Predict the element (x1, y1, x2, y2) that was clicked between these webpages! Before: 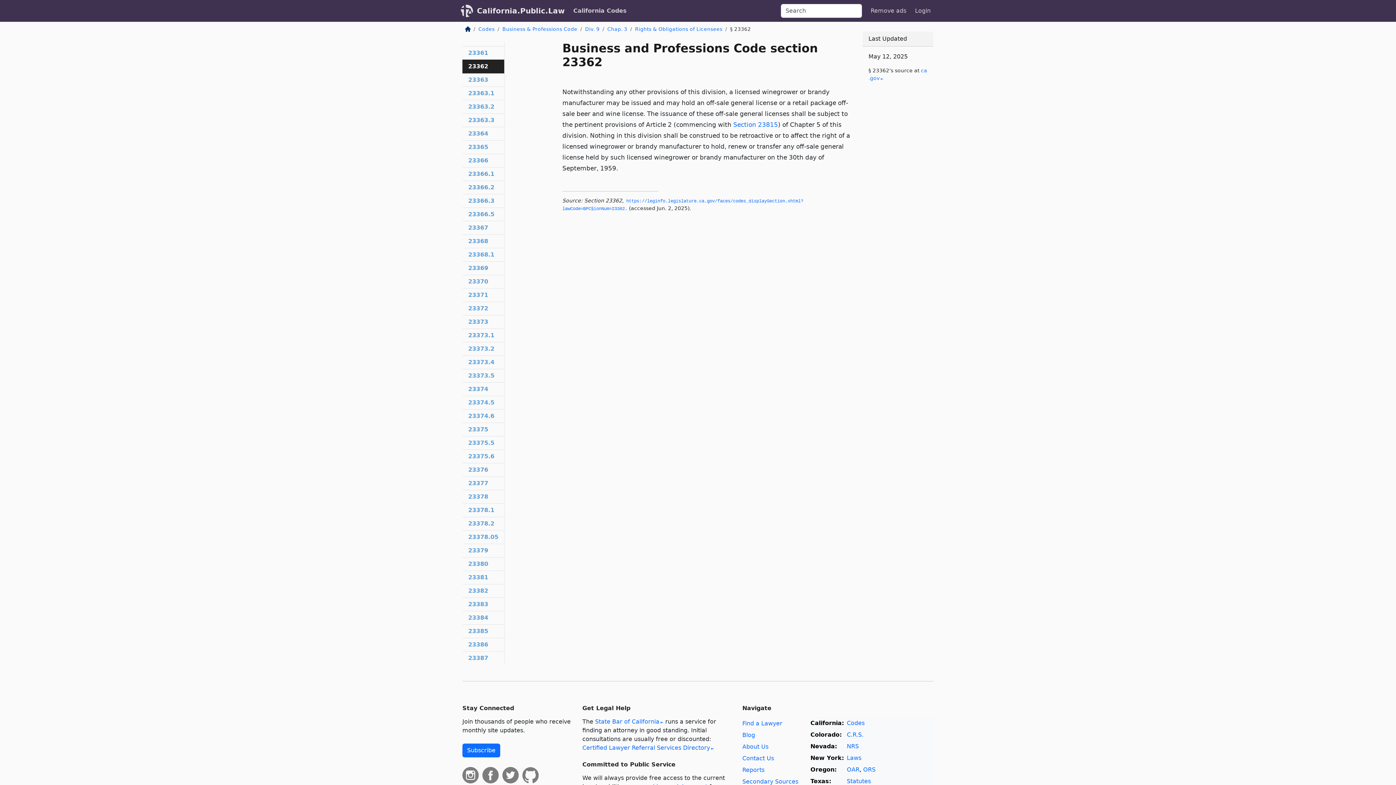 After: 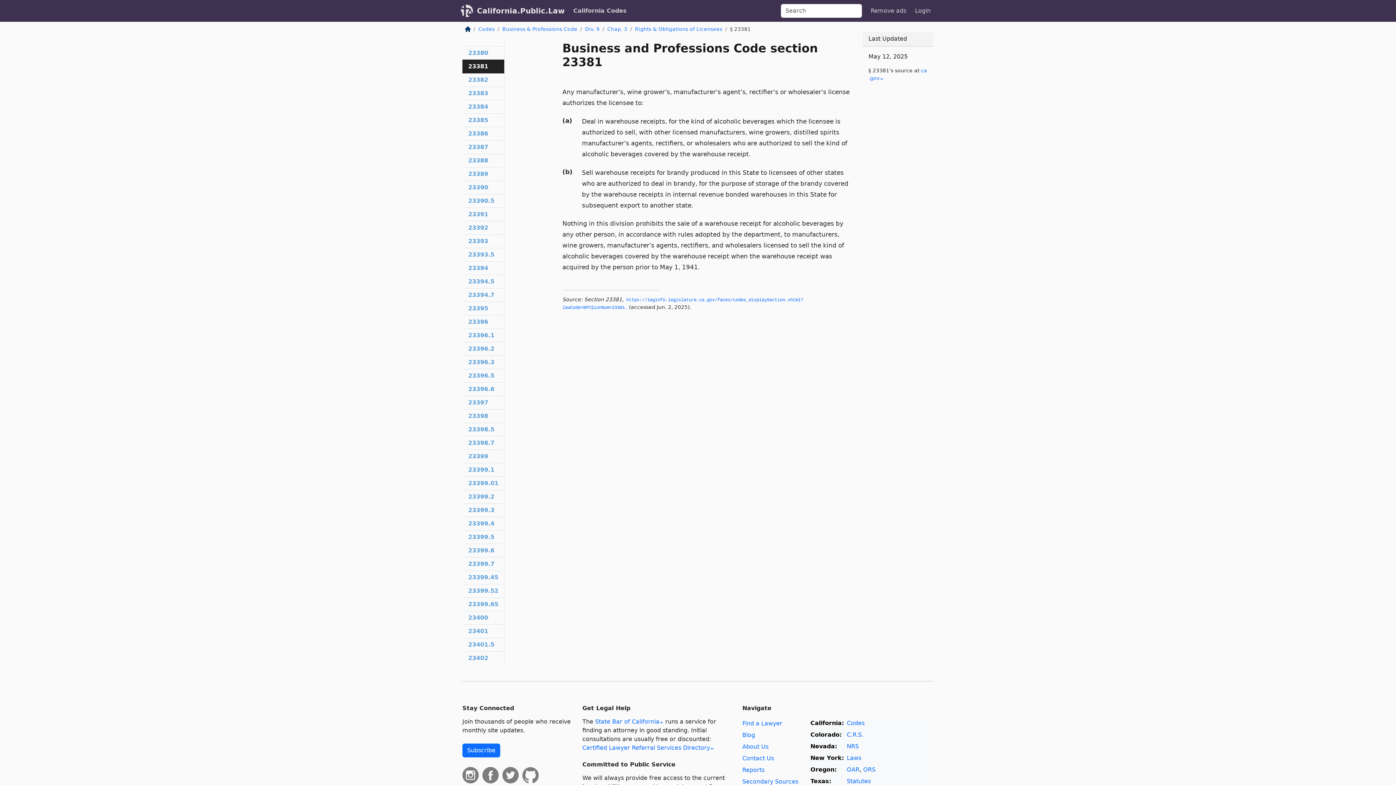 Action: bbox: (462, 571, 504, 584) label: 23381
